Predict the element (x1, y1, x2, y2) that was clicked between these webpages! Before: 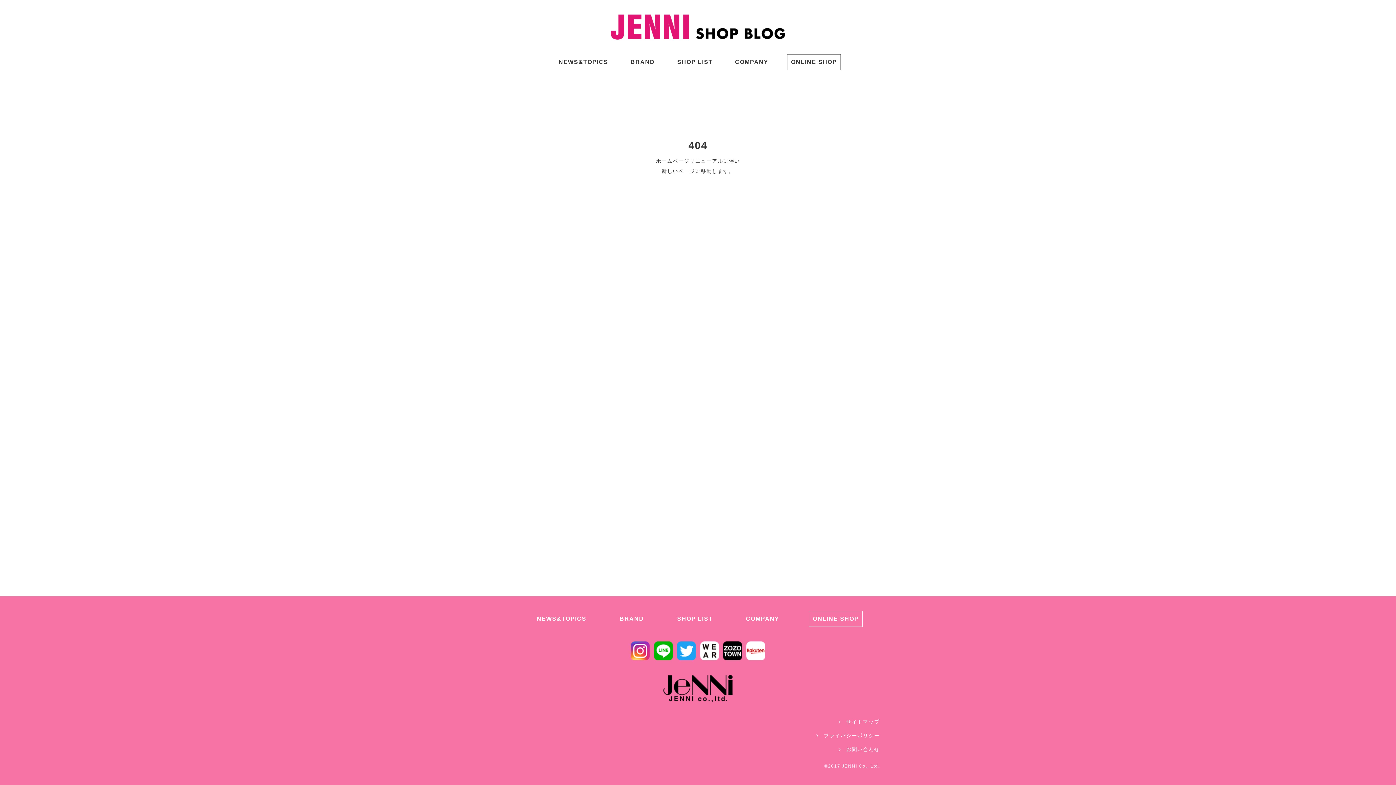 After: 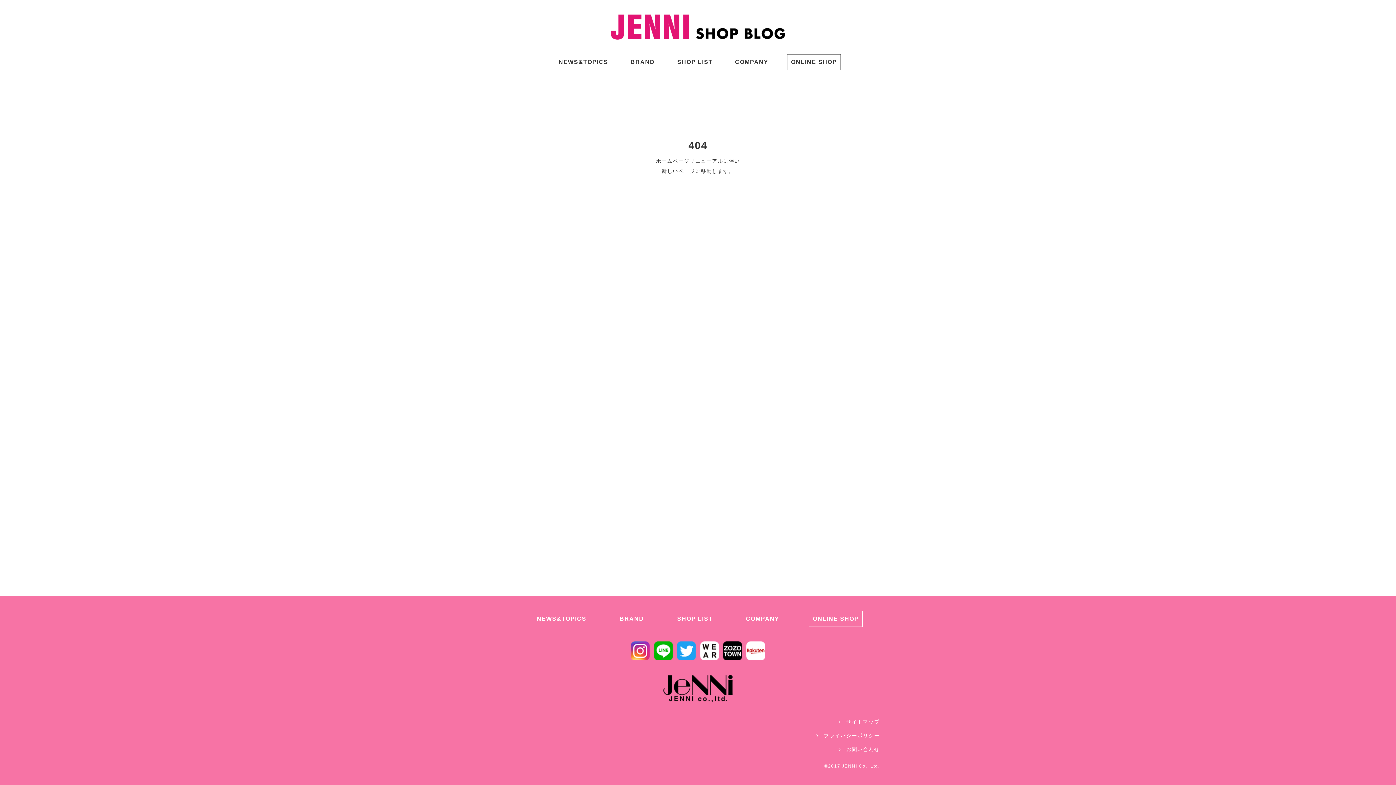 Action: bbox: (723, 647, 742, 653)